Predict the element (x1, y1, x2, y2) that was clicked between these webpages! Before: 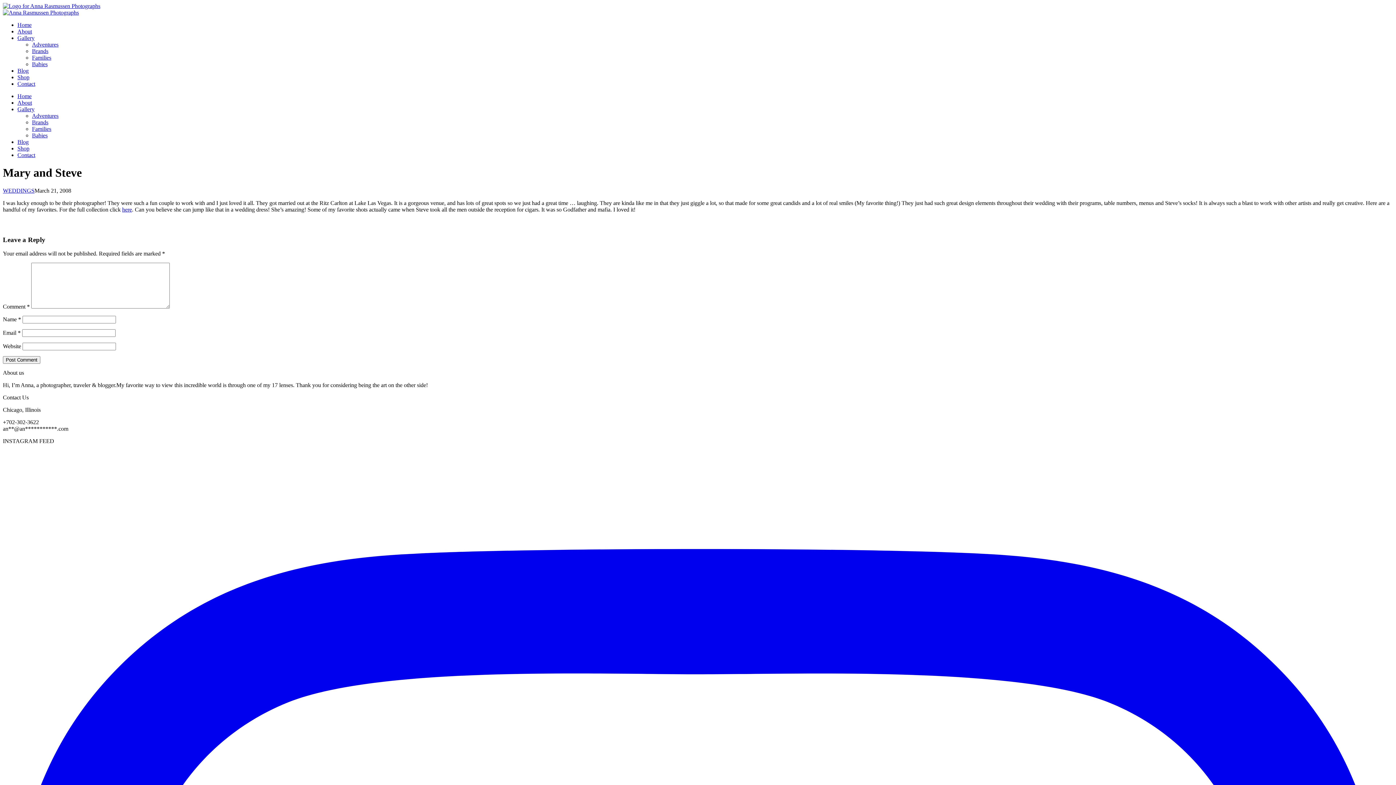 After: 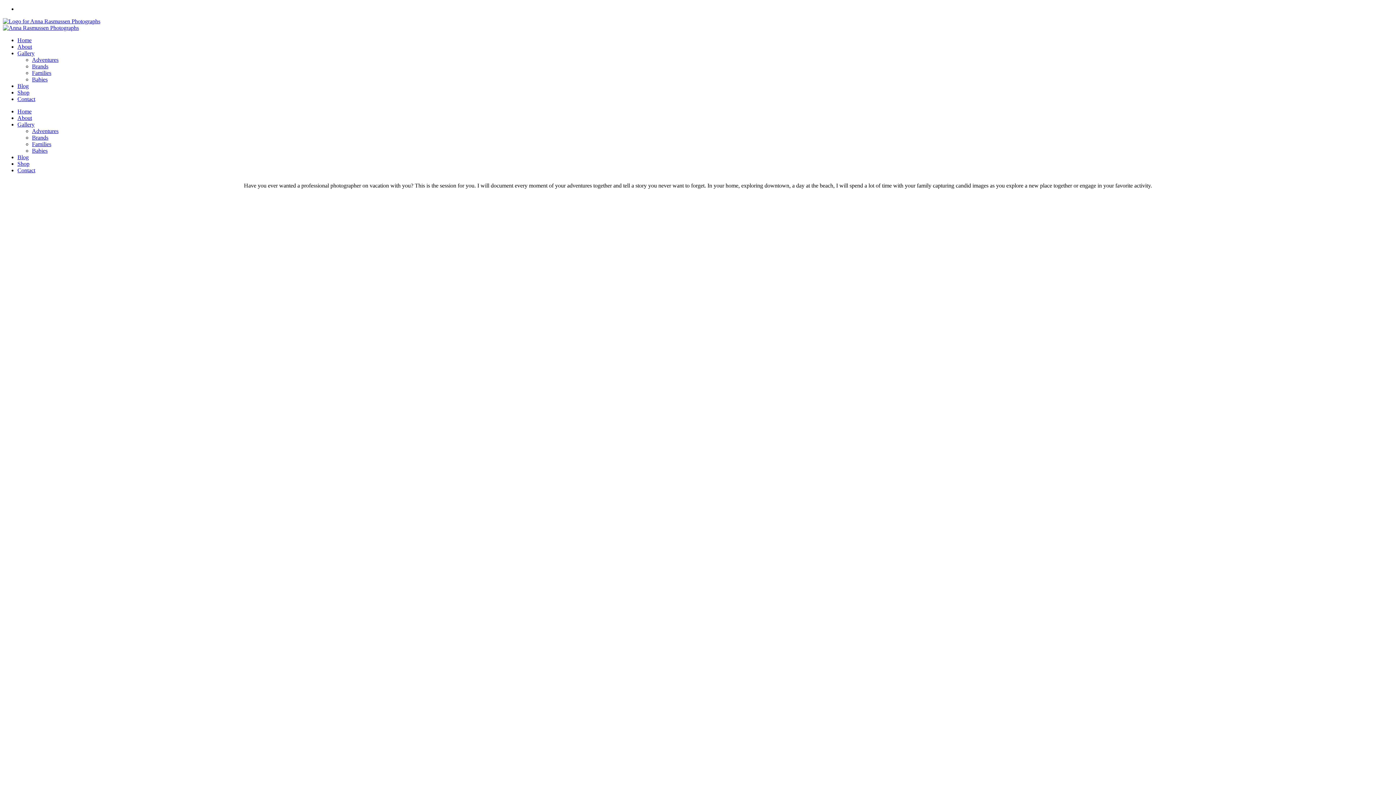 Action: label: Adventures bbox: (32, 41, 58, 47)